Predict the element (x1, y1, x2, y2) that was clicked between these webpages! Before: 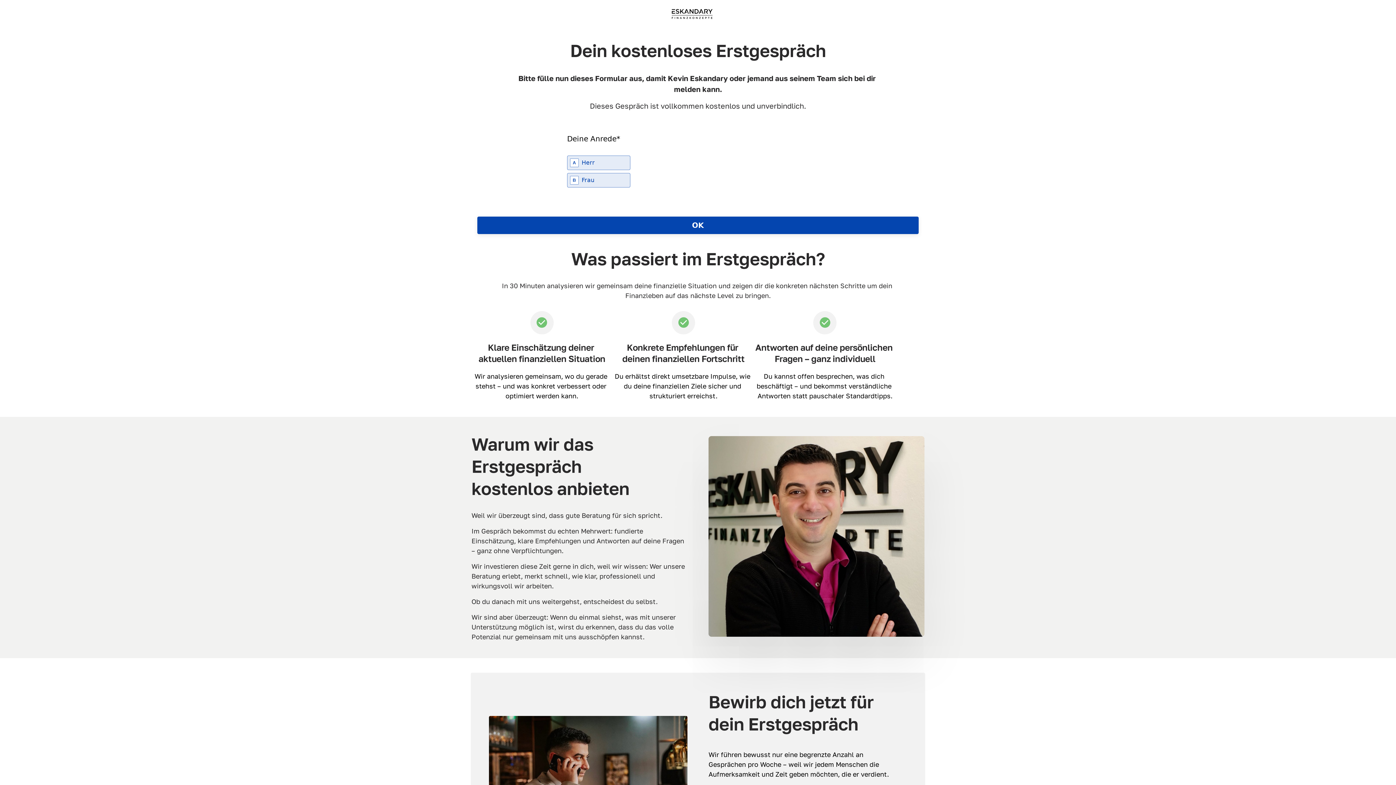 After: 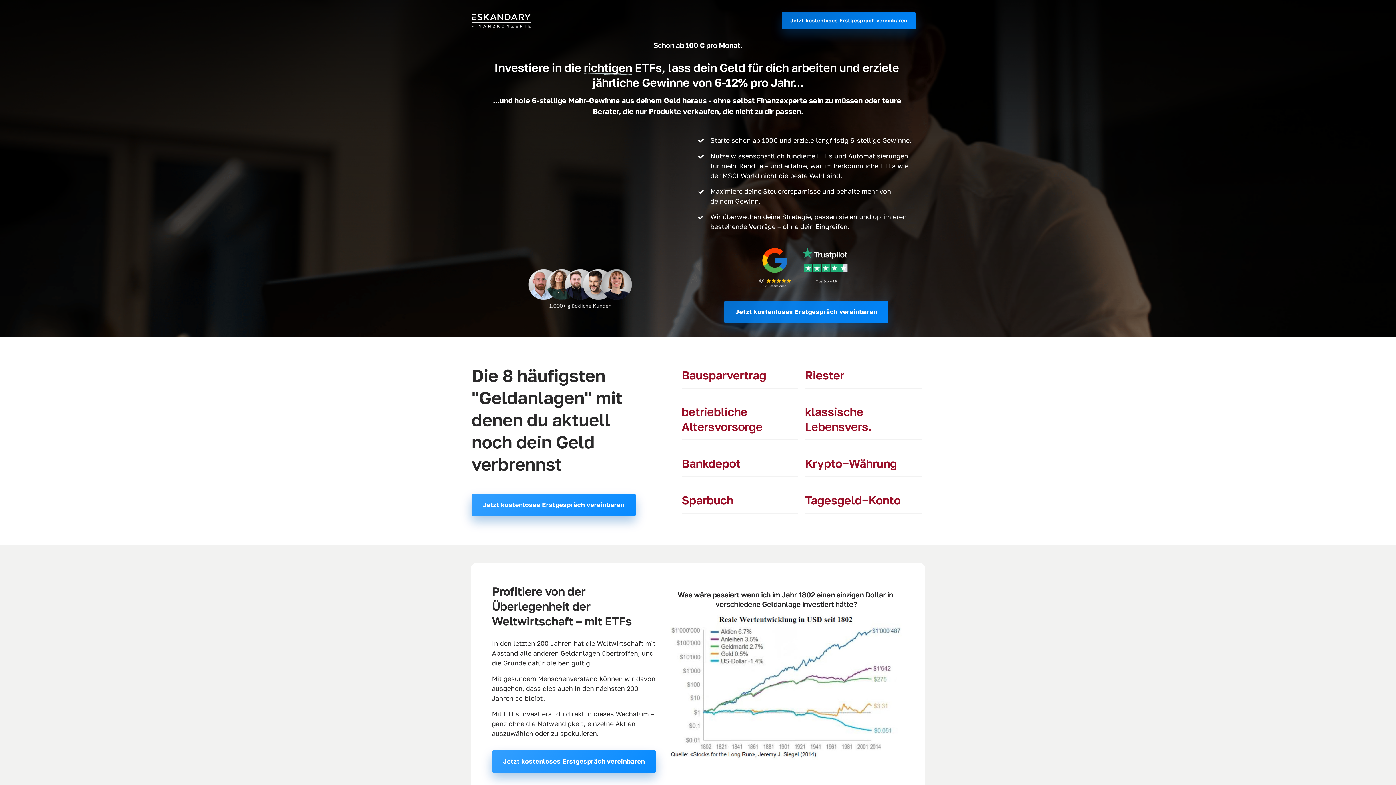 Action: bbox: (671, 9, 712, 18)